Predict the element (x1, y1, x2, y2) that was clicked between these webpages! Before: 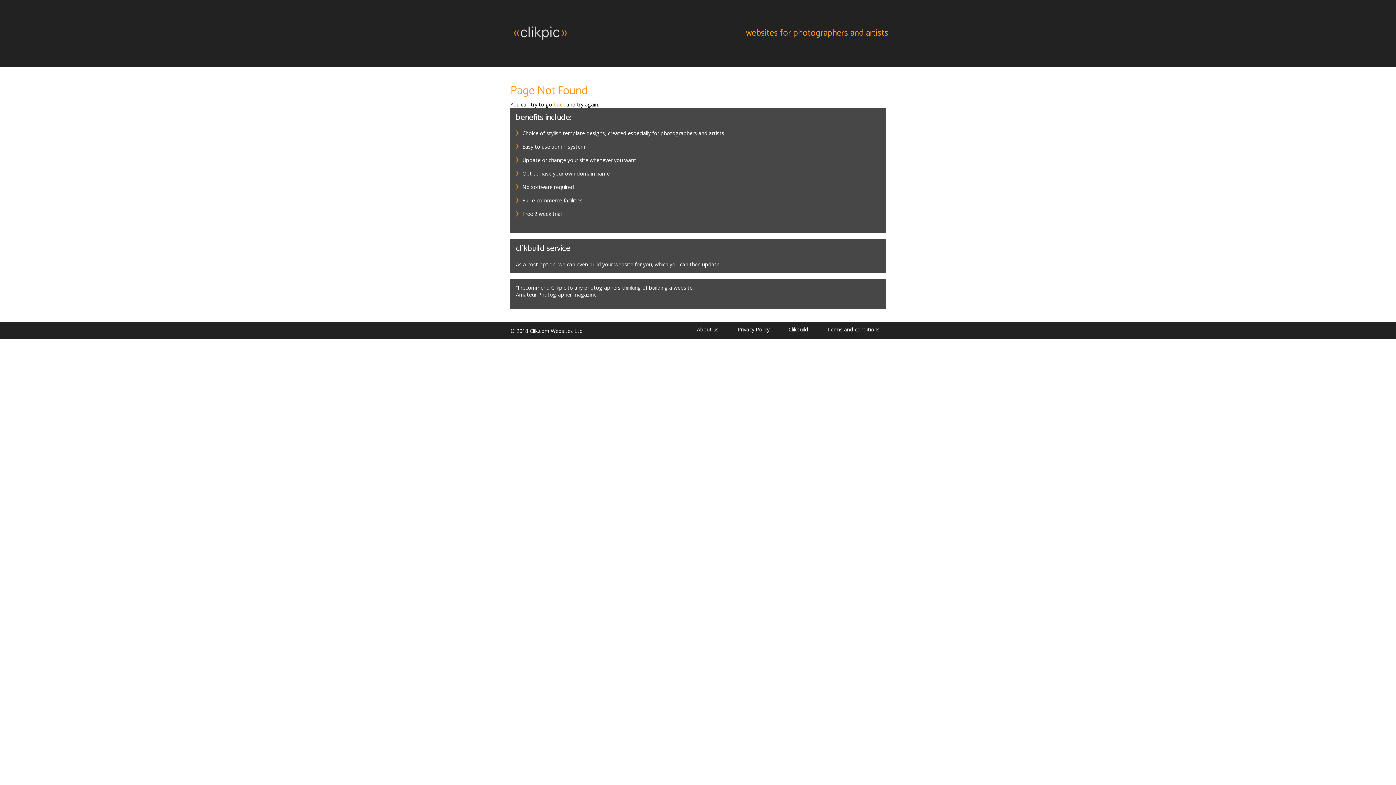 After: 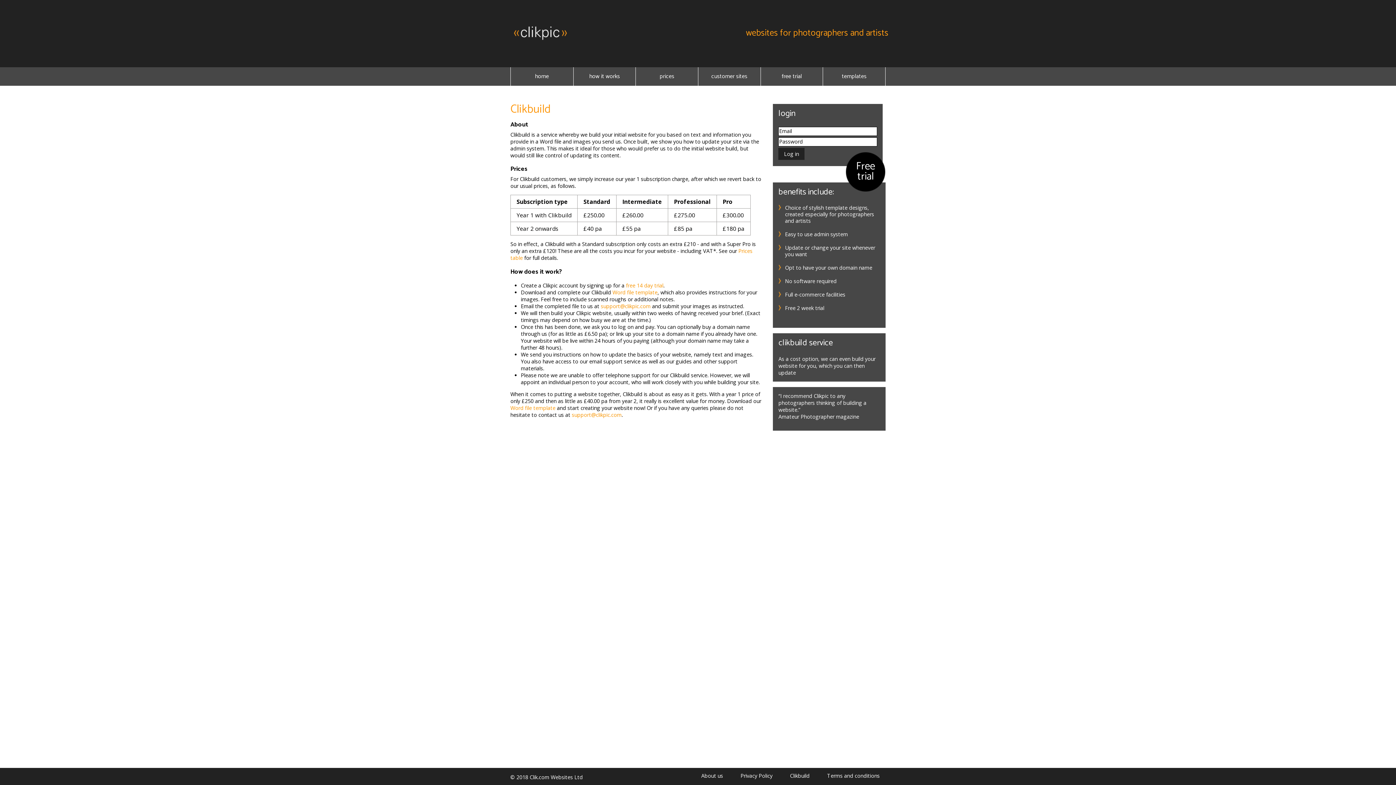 Action: label: Clikbuild bbox: (780, 326, 817, 333)